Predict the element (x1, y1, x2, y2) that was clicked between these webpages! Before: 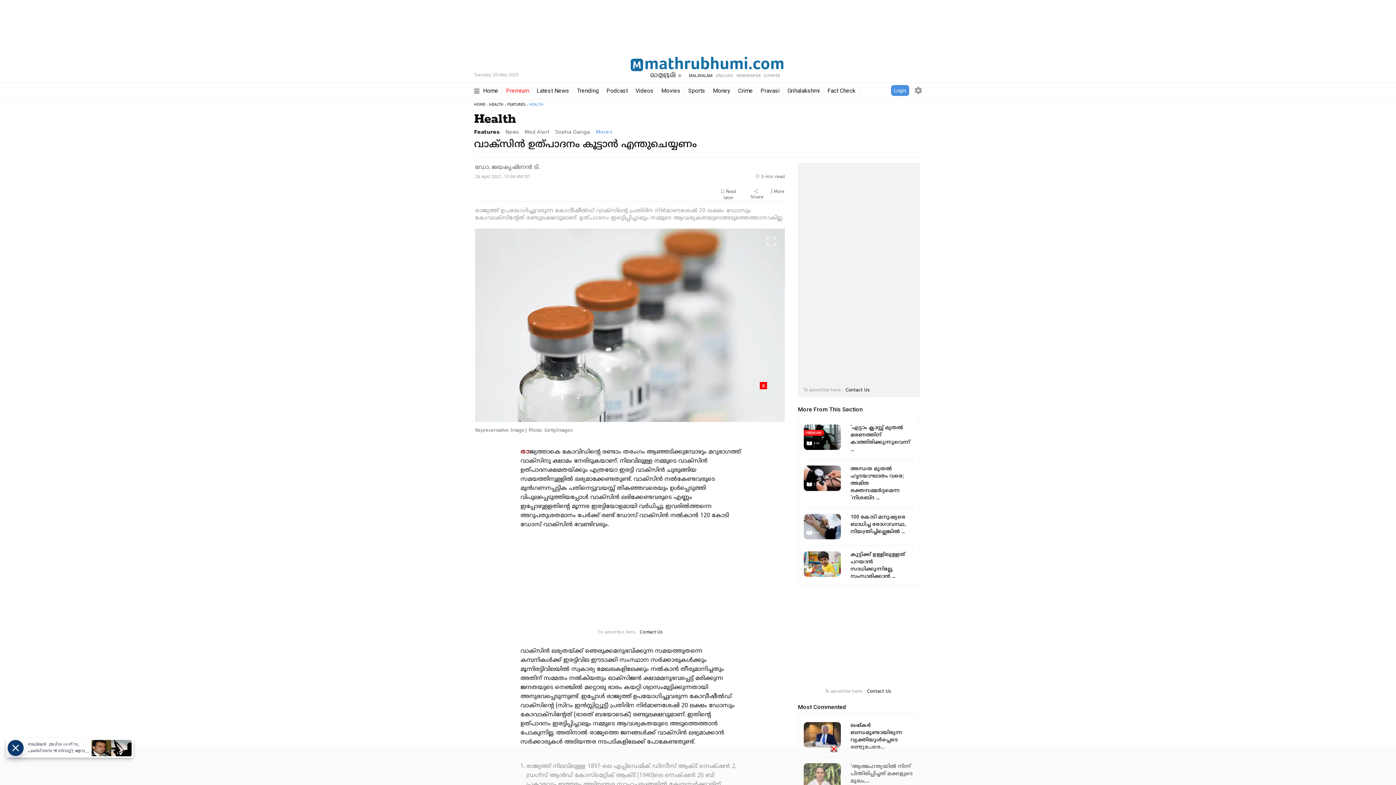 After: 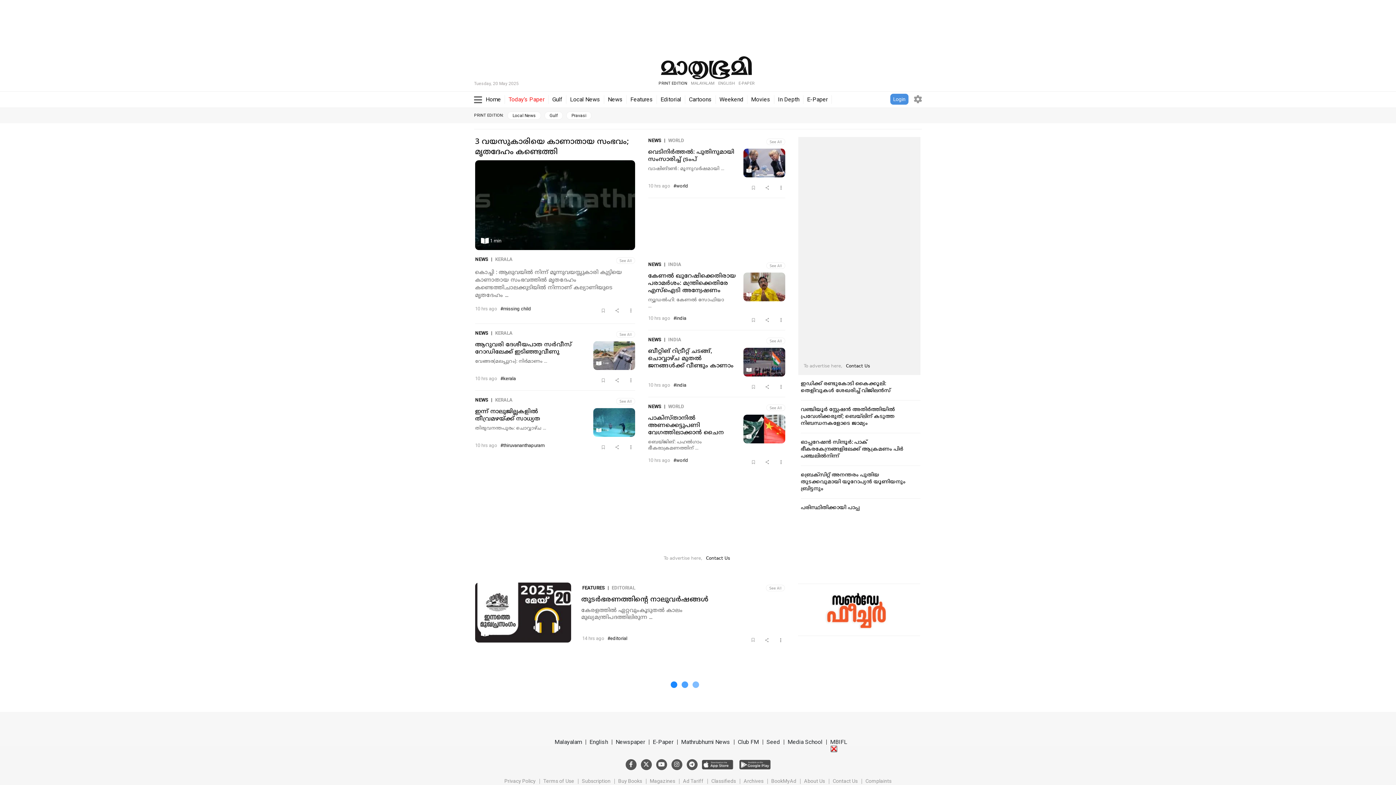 Action: bbox: (734, 73, 760, 78) label: NEWSPAPER